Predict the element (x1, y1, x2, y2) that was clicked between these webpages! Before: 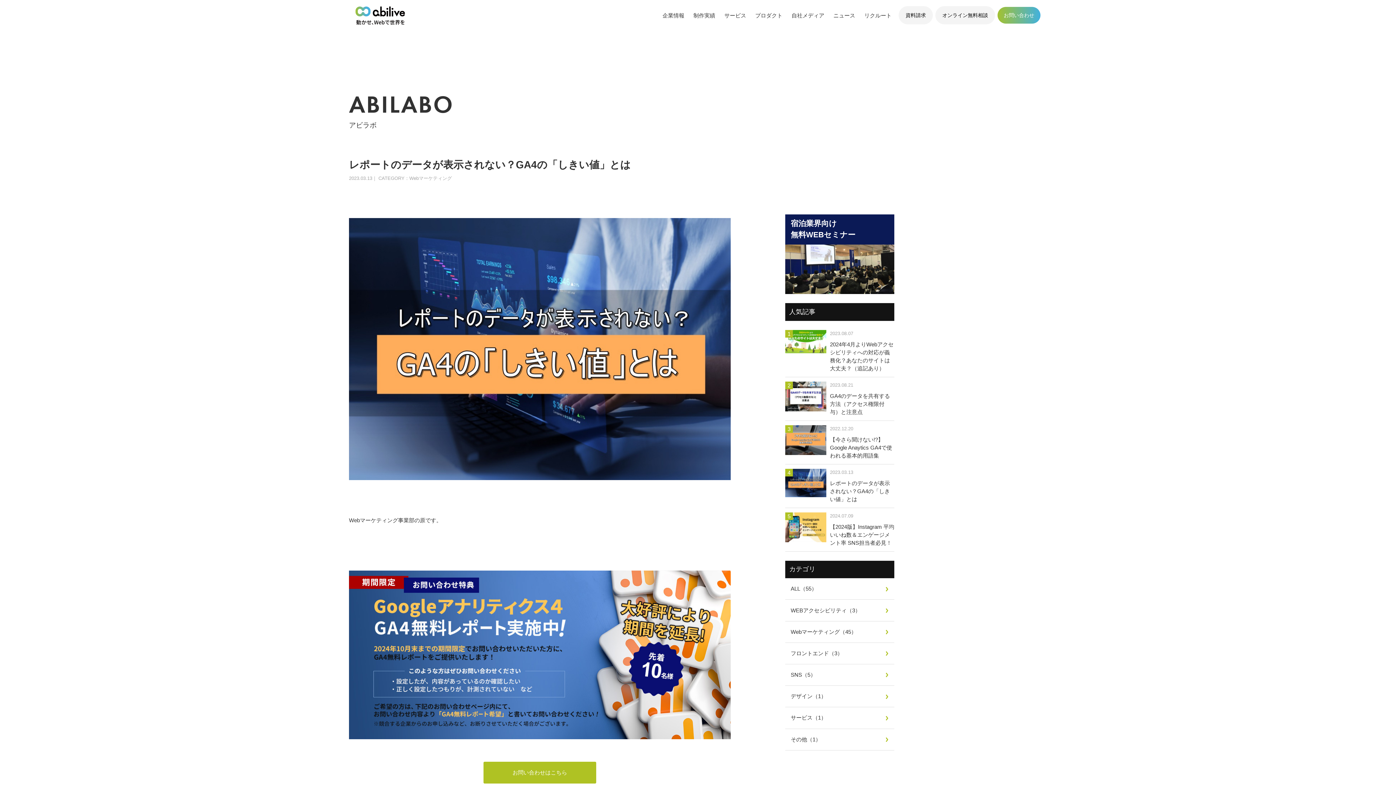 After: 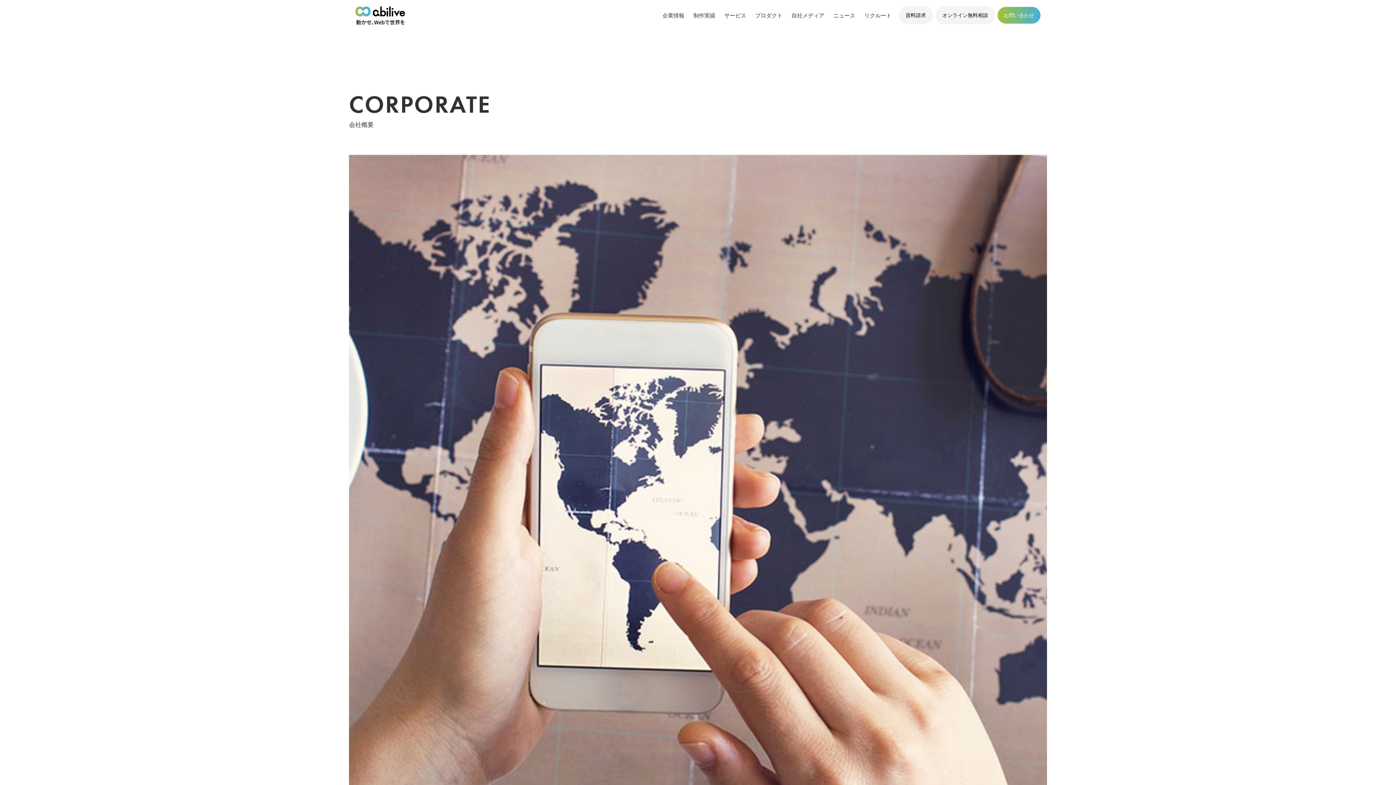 Action: bbox: (658, 0, 689, 31) label: 企業情報